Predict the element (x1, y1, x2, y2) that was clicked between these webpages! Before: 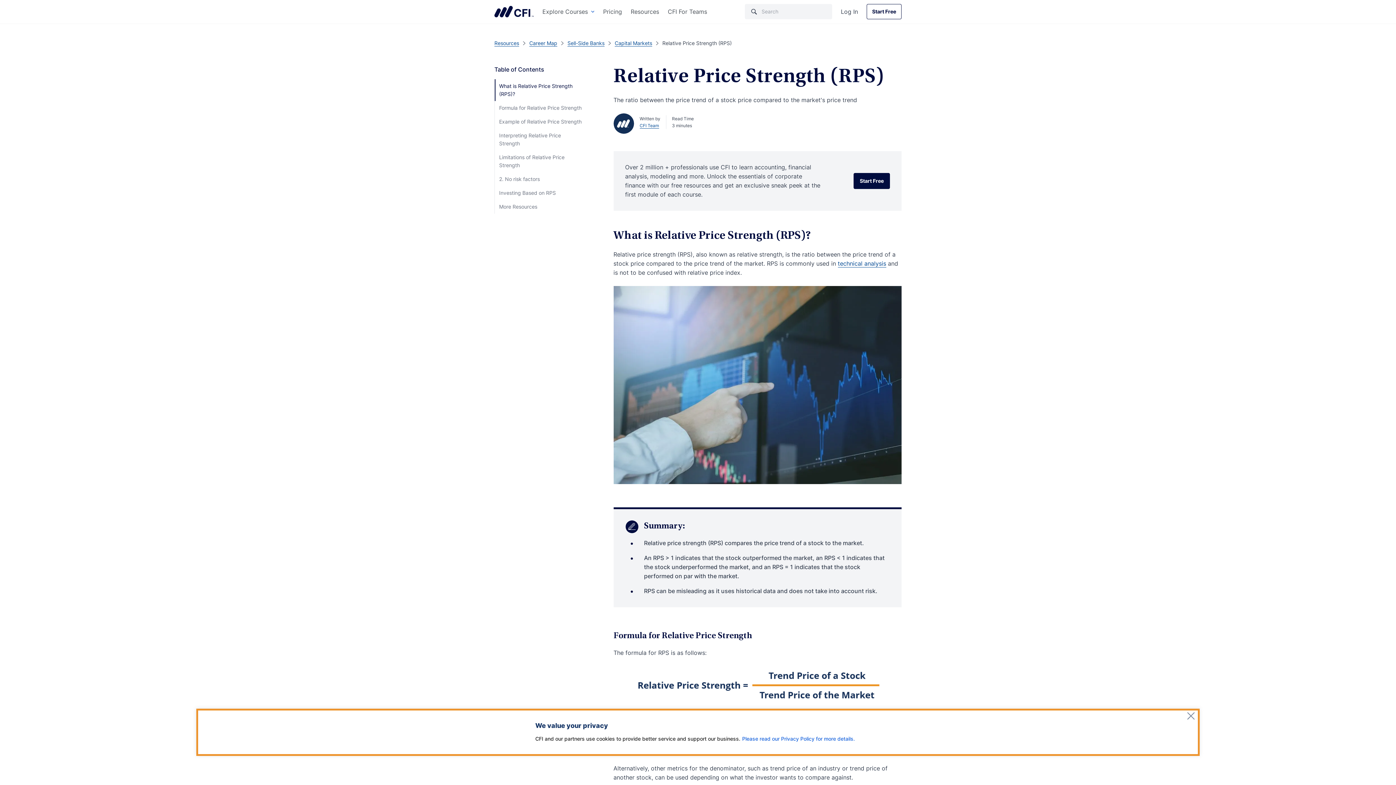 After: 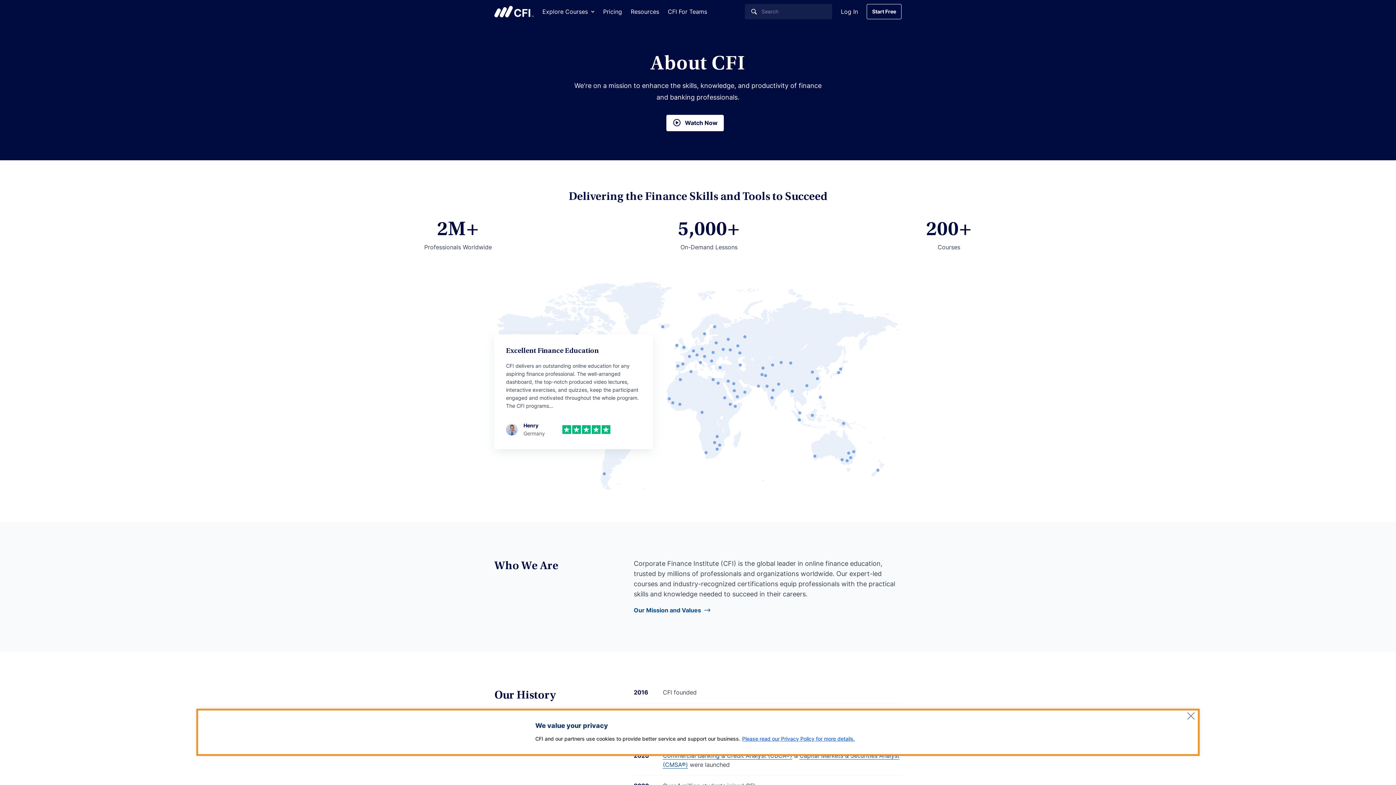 Action: bbox: (639, 122, 659, 128) label: CFI Team